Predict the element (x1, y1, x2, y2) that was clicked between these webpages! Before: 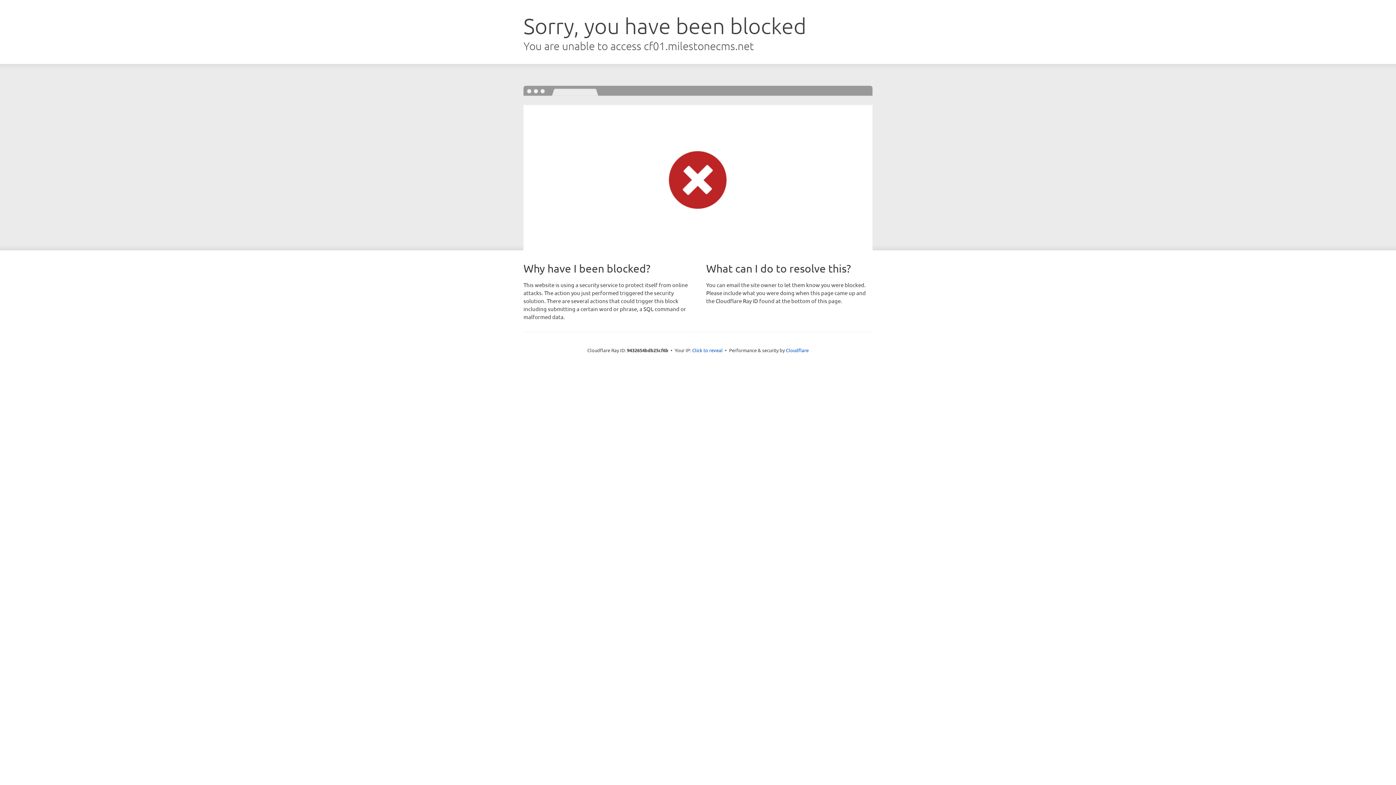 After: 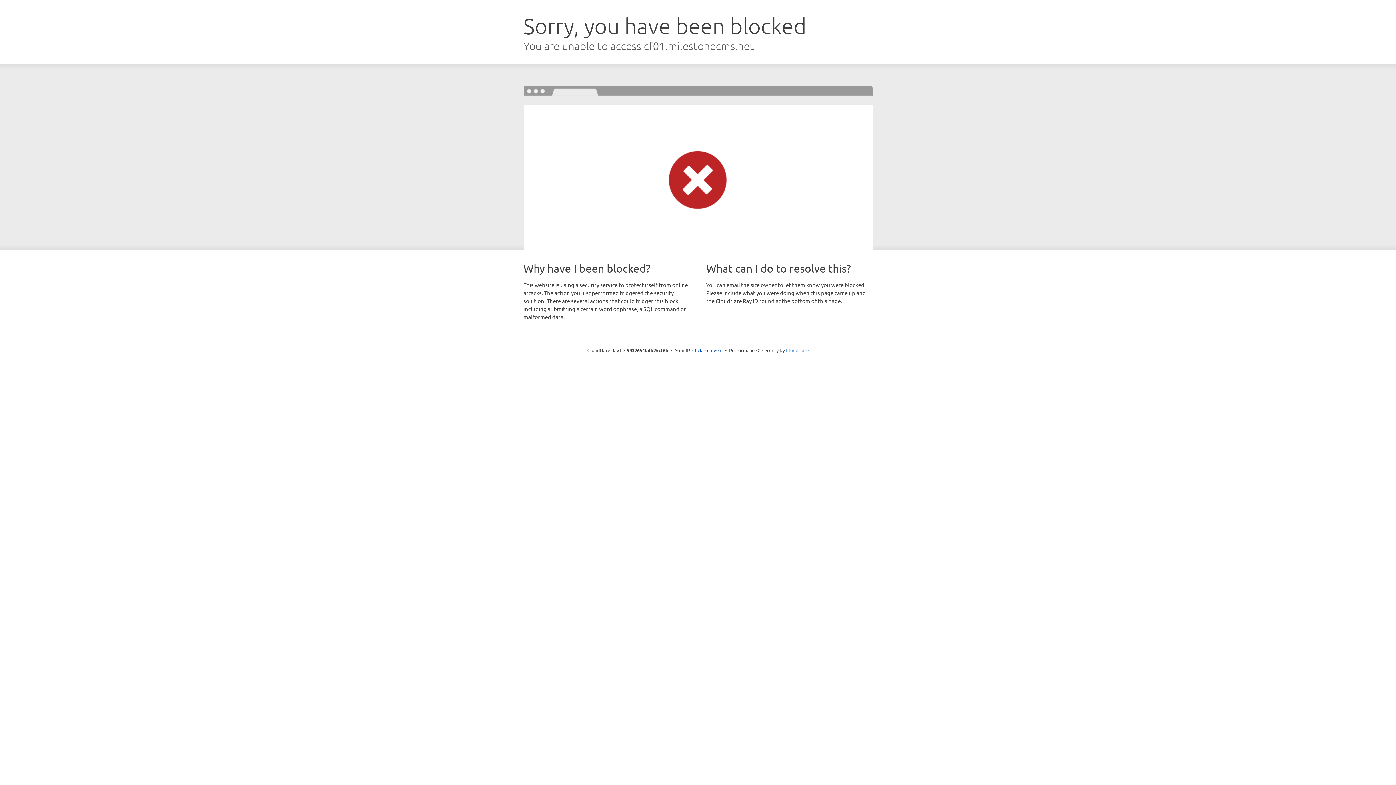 Action: label: Cloudflare bbox: (786, 347, 808, 353)